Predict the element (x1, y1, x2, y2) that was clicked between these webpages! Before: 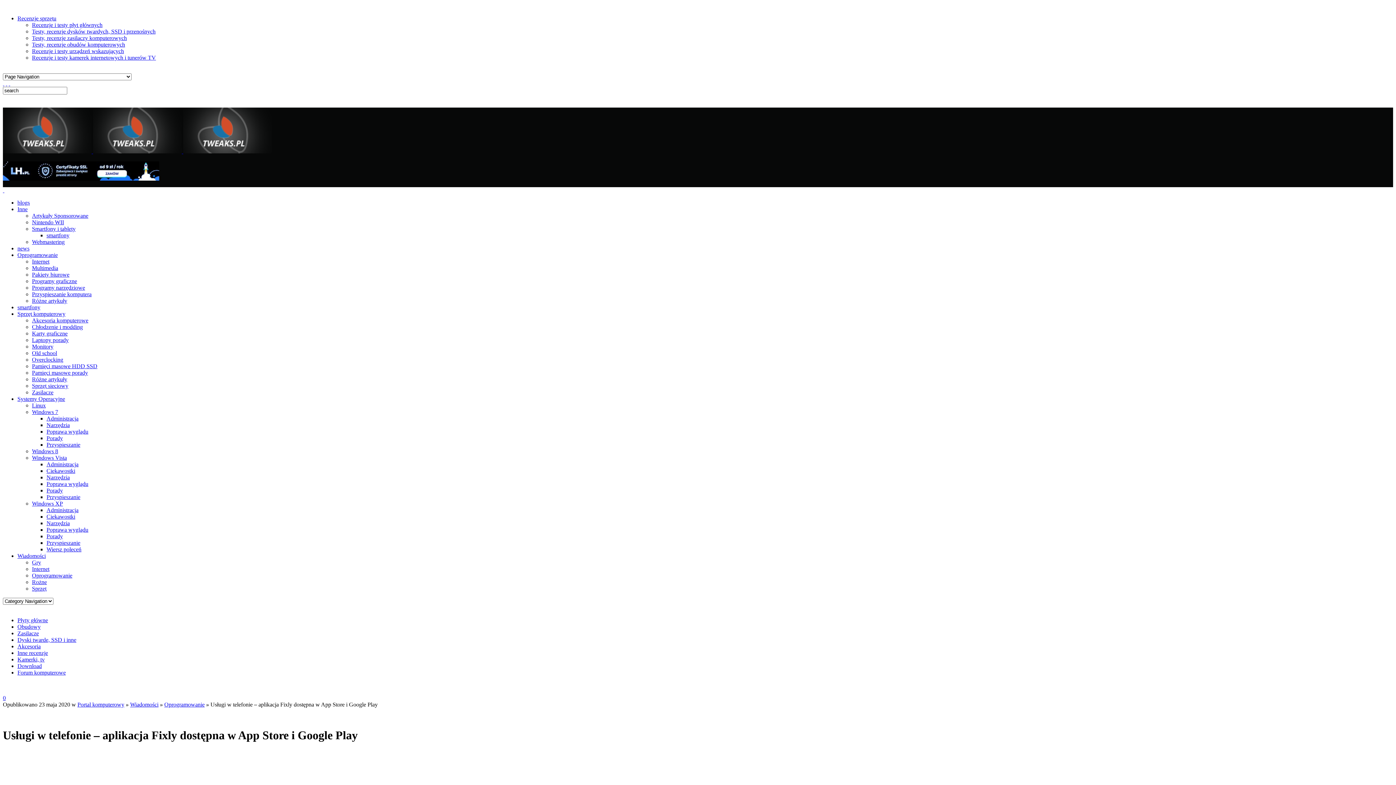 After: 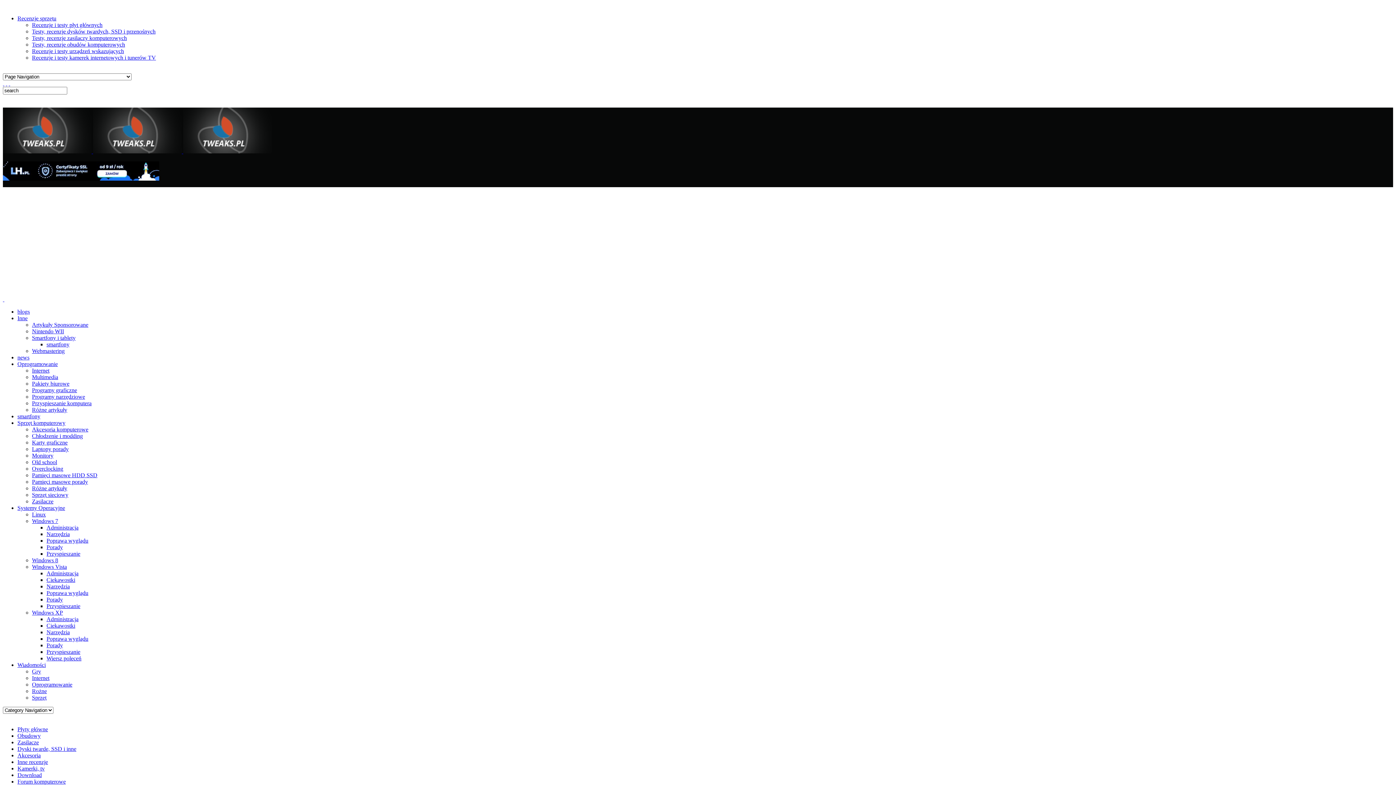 Action: bbox: (32, 317, 88, 323) label: Akcesoria komputerowe